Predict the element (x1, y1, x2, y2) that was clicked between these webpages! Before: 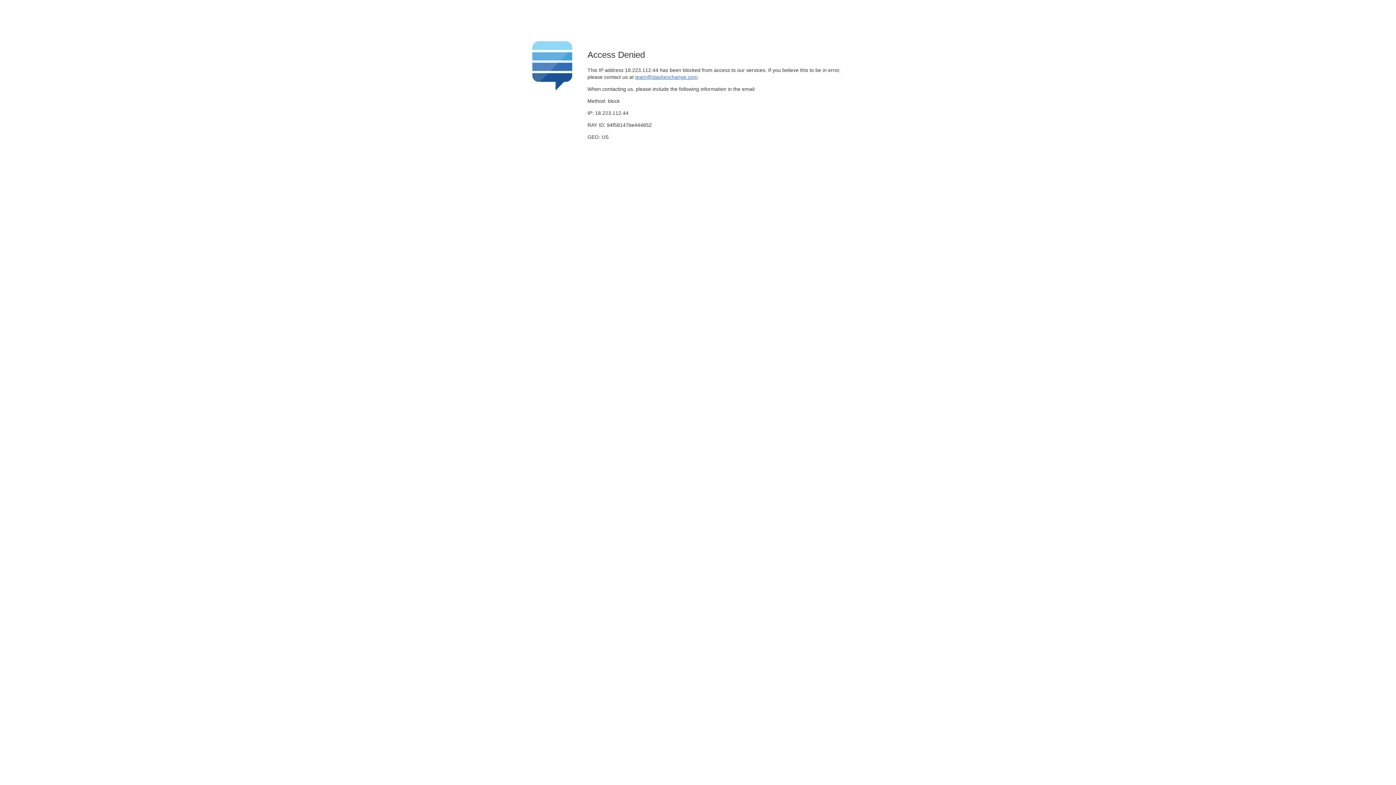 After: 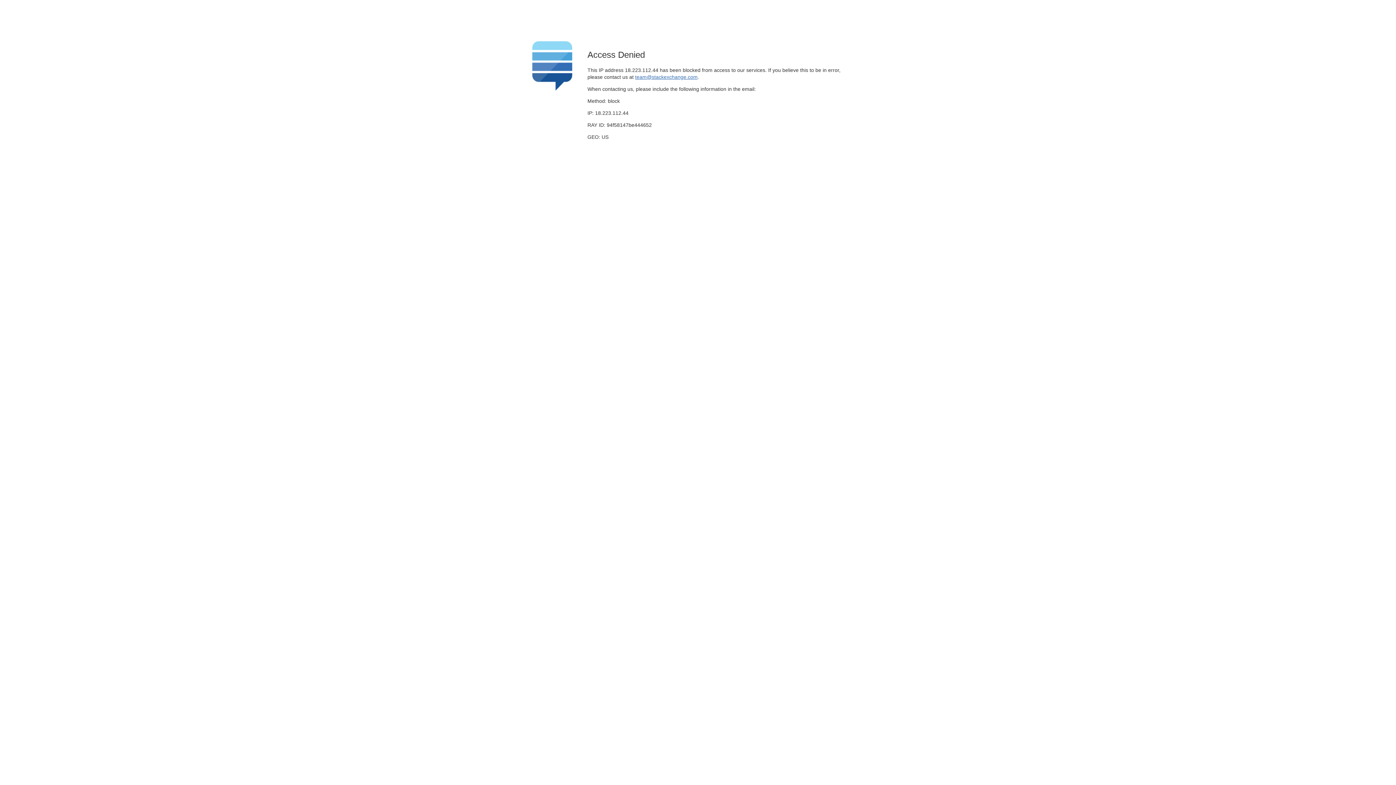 Action: label: team@stackexchange.com bbox: (635, 74, 697, 79)